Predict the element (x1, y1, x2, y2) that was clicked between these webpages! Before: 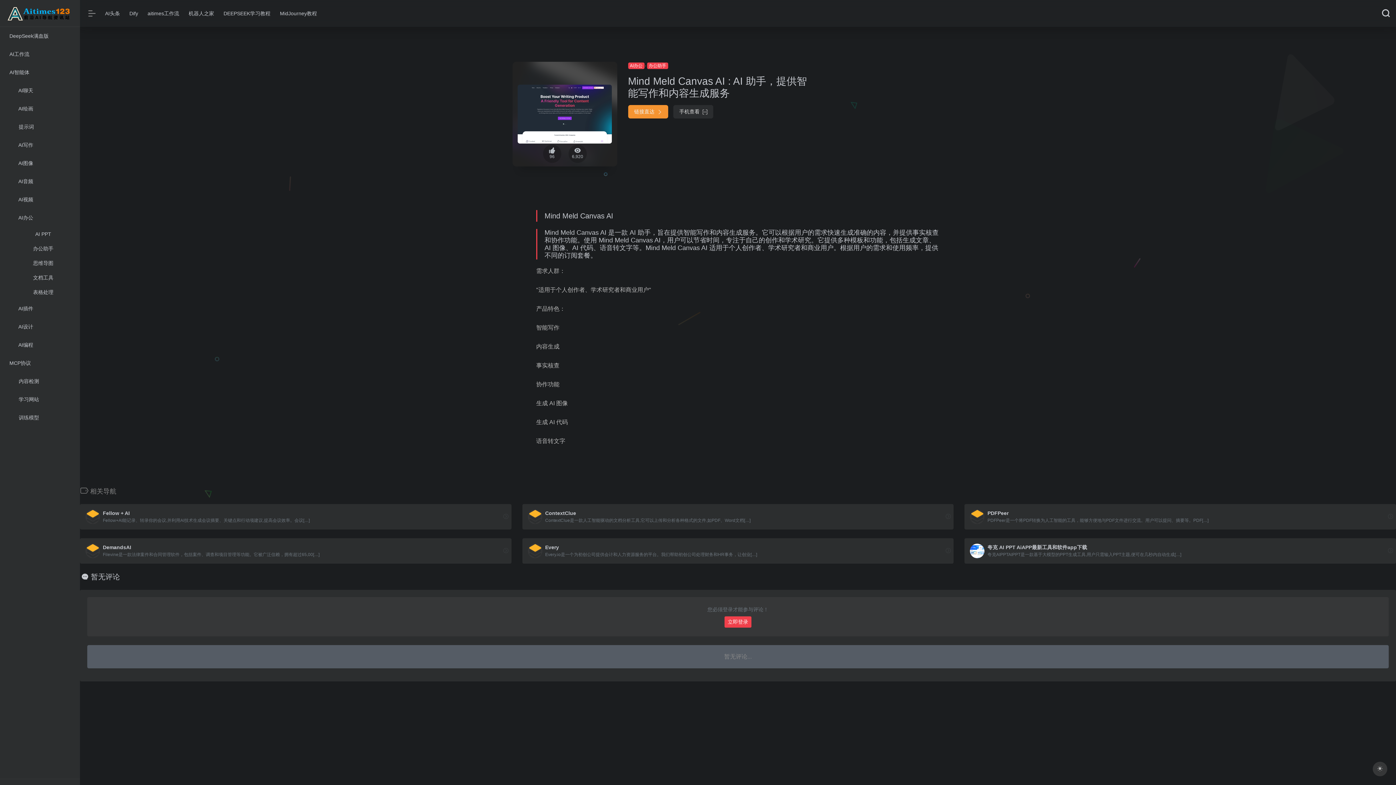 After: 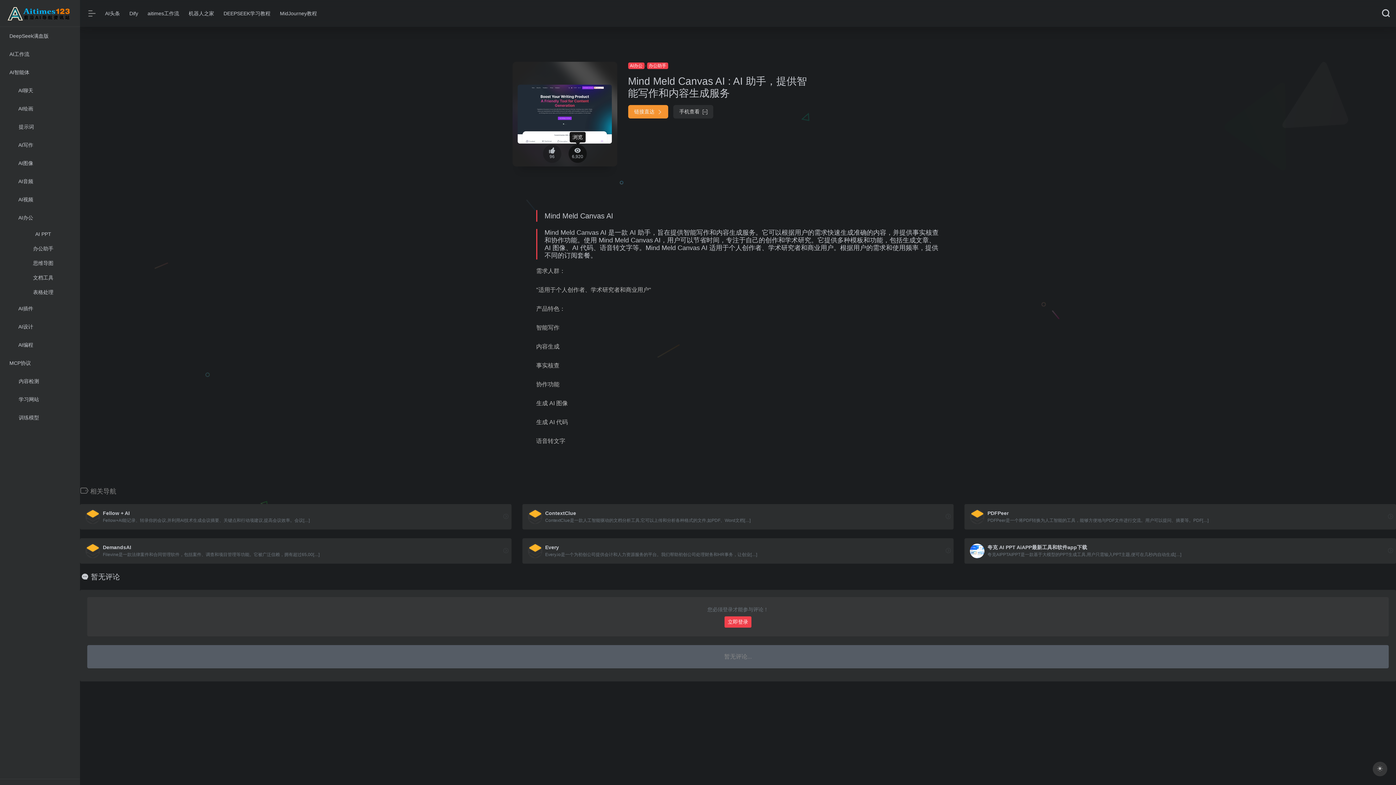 Action: bbox: (568, 144, 586, 162) label: 6,920